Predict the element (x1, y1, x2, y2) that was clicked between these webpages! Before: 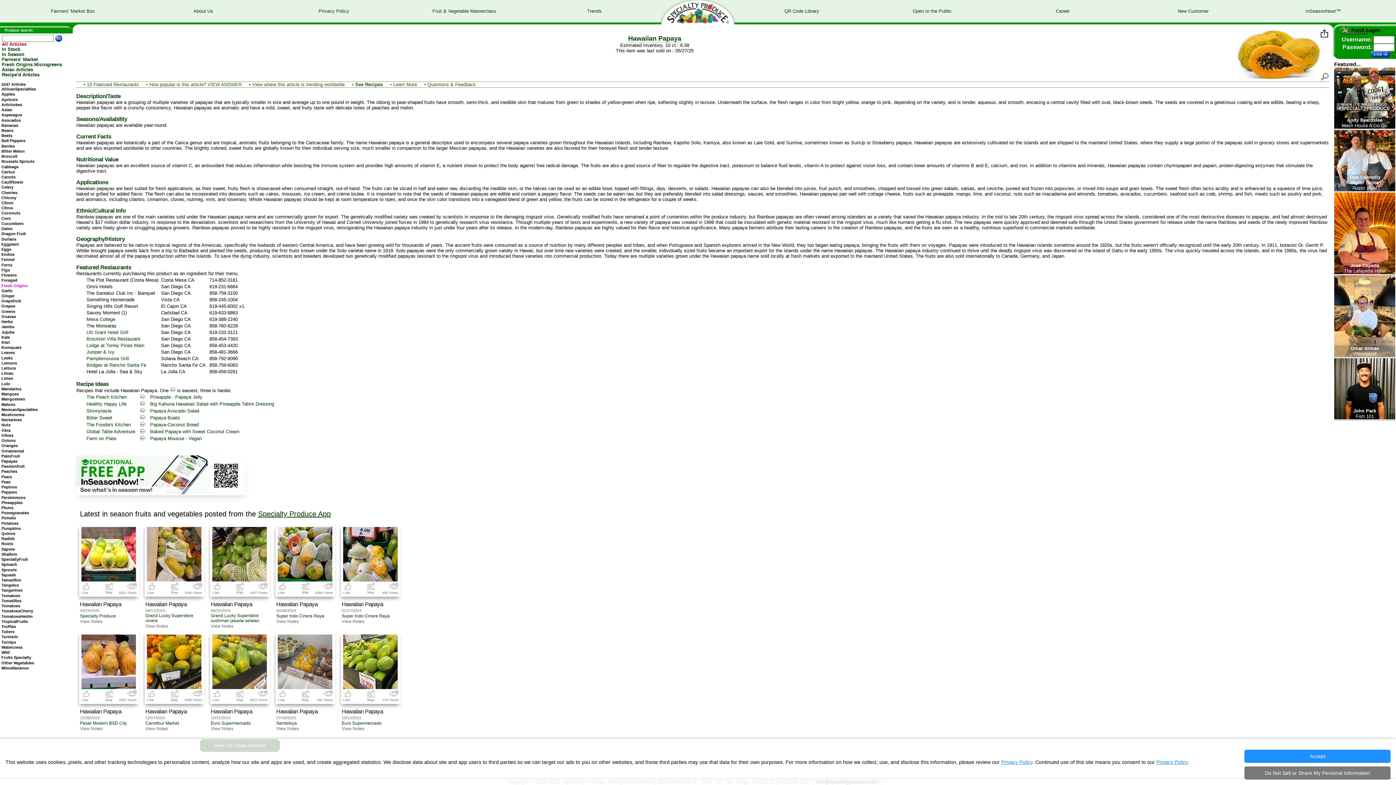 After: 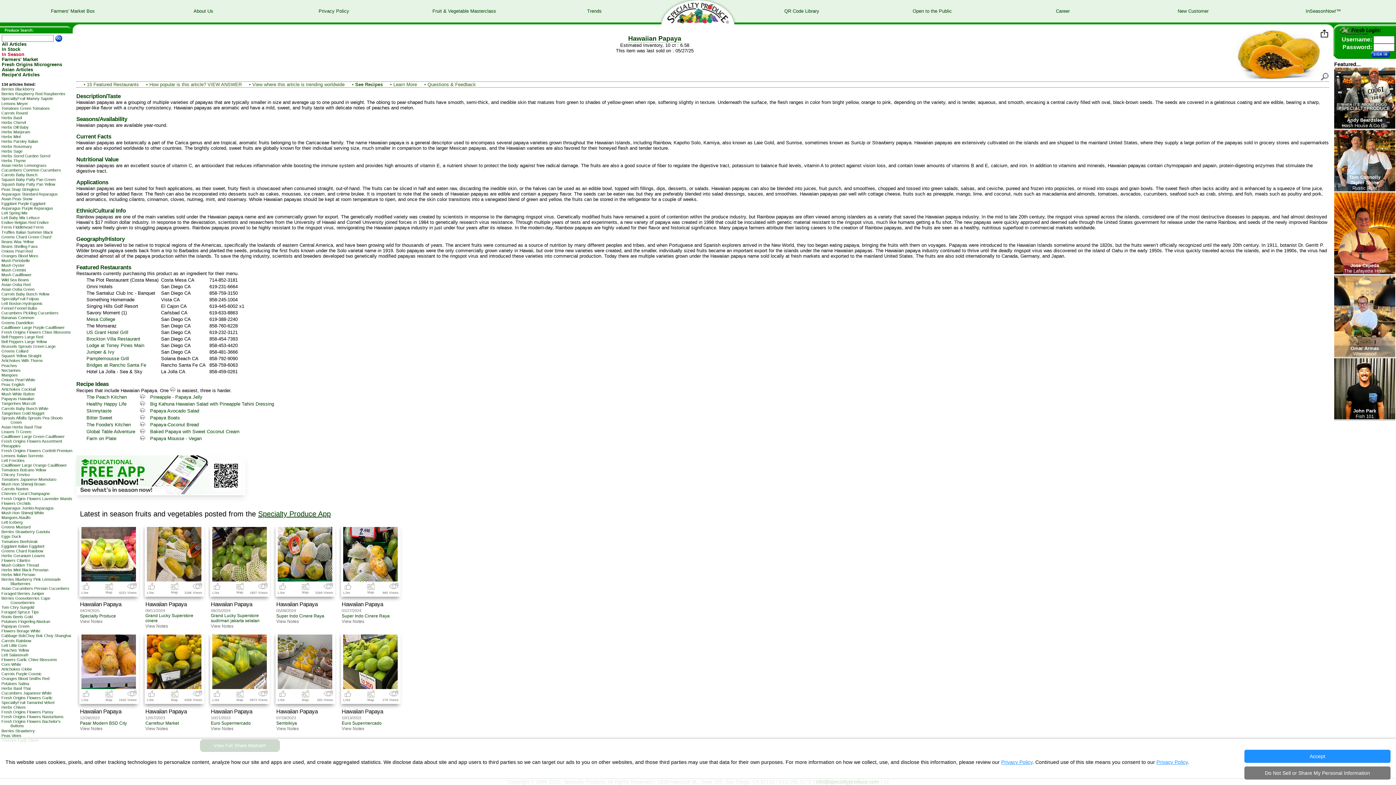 Action: bbox: (1, 51, 24, 57) label: In Season